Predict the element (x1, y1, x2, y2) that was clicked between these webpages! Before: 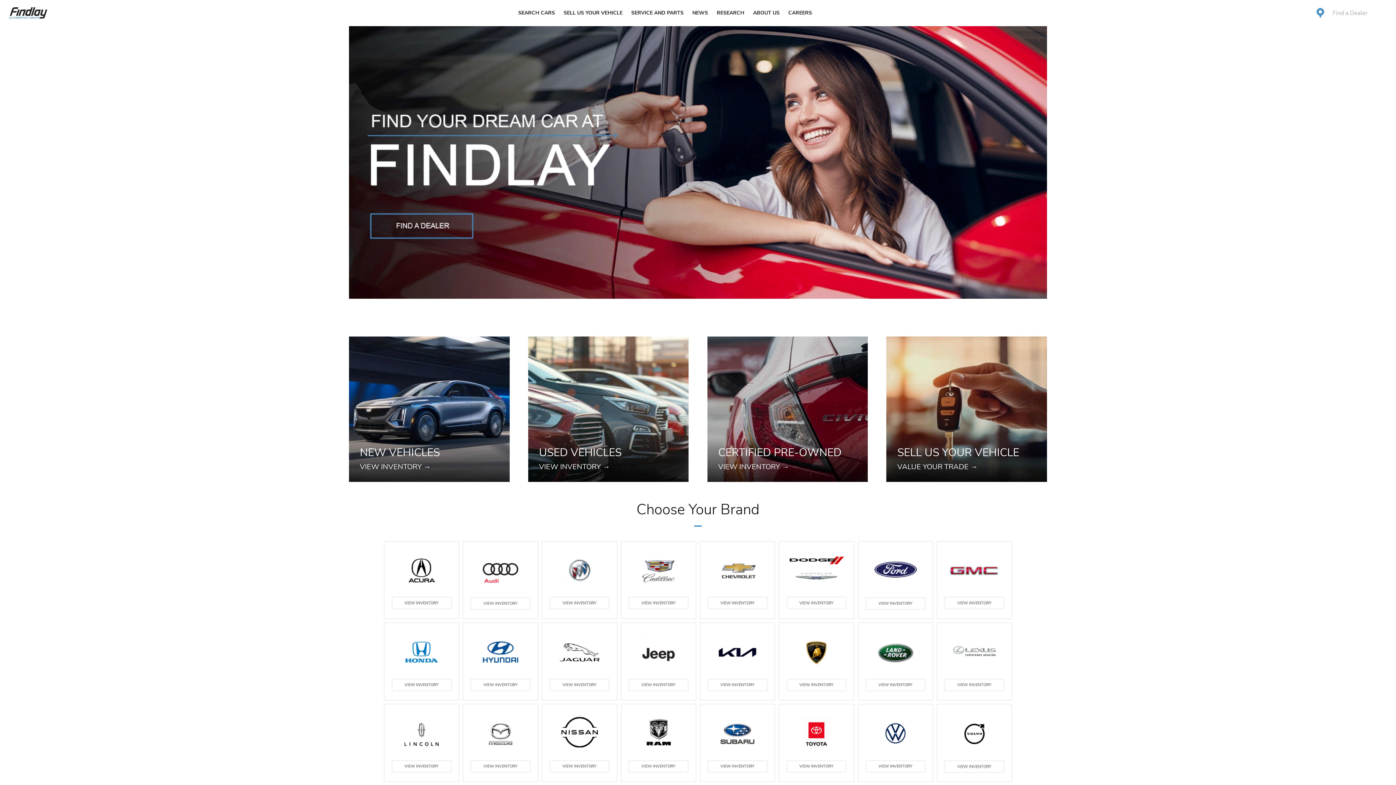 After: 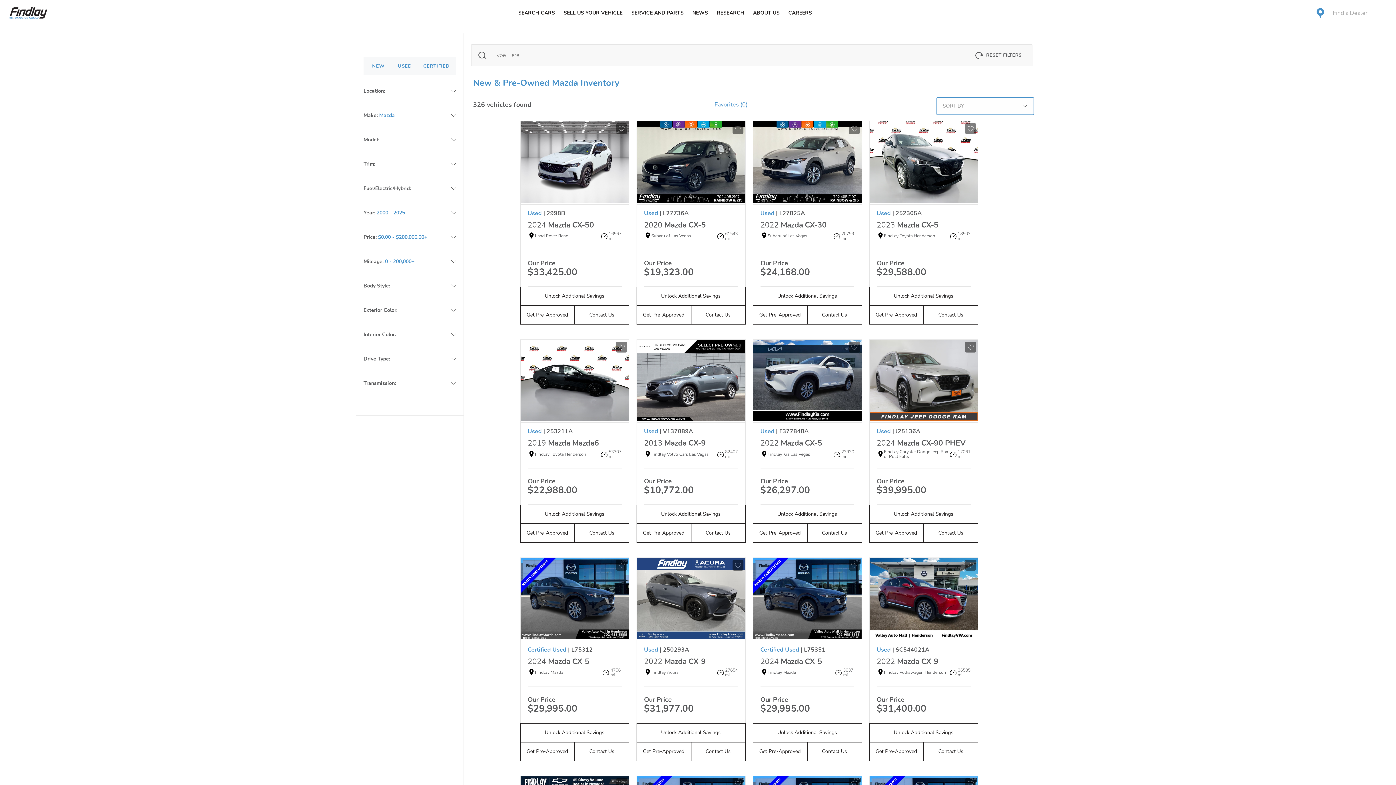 Action: bbox: (470, 760, 530, 772) label: VIEW INVENTORY